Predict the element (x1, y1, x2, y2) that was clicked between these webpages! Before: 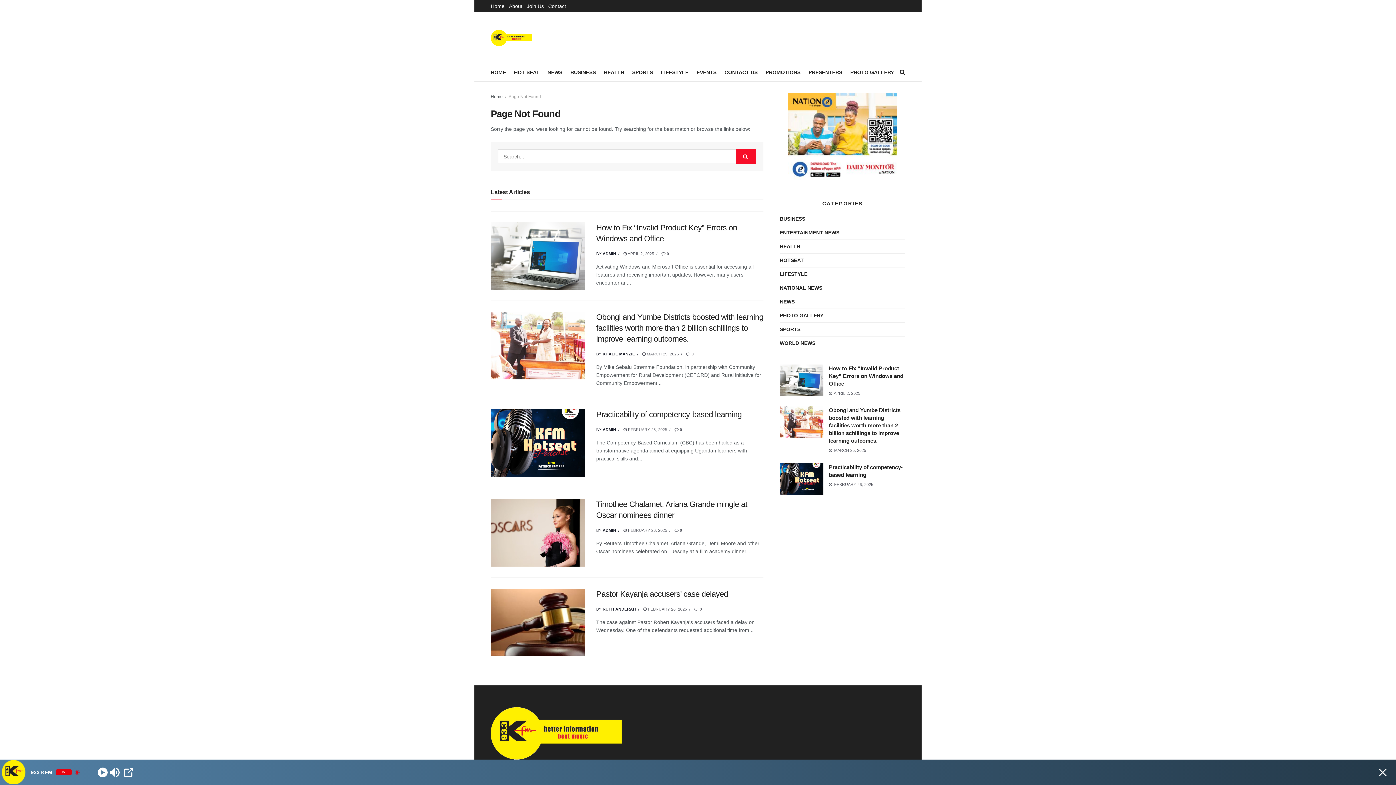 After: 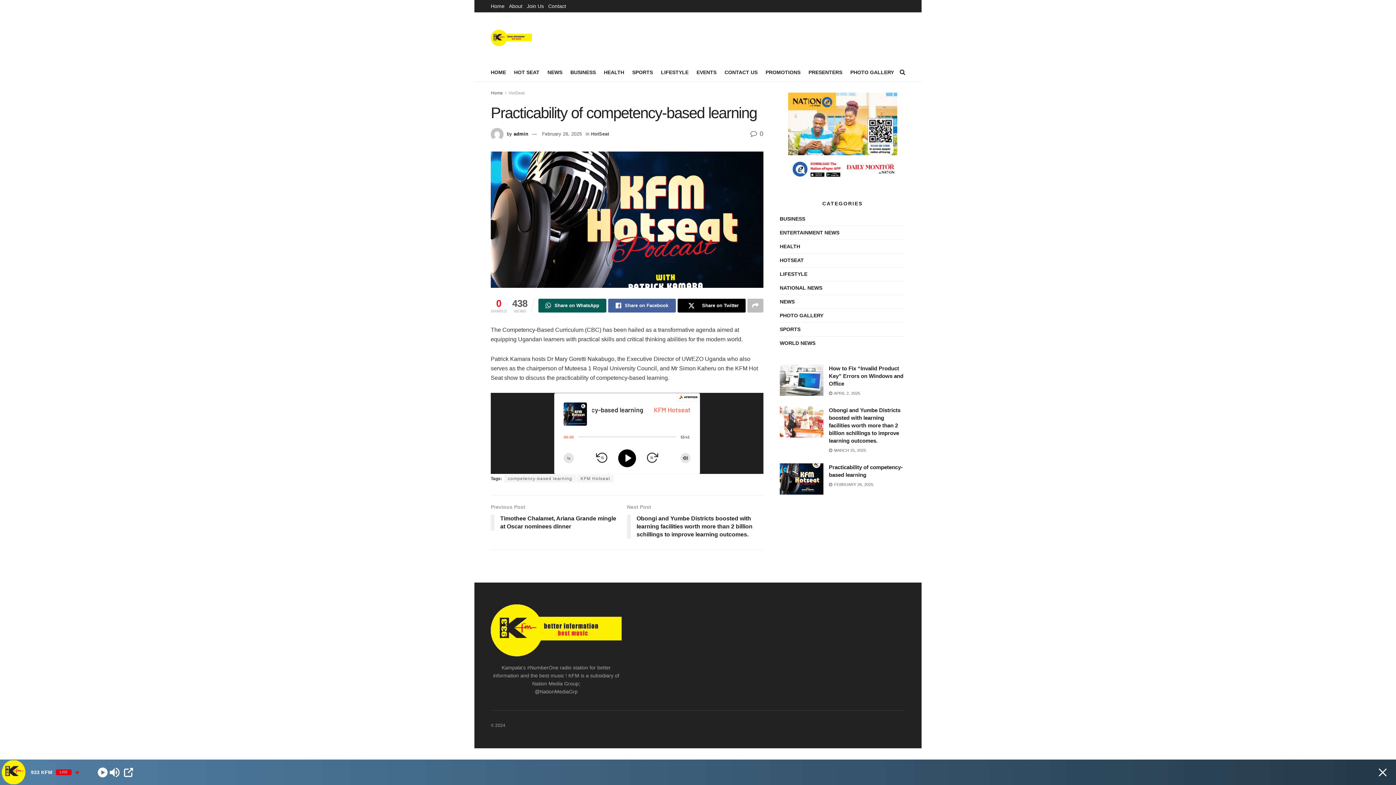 Action: bbox: (596, 410, 741, 419) label: Practicability of competency-based learning